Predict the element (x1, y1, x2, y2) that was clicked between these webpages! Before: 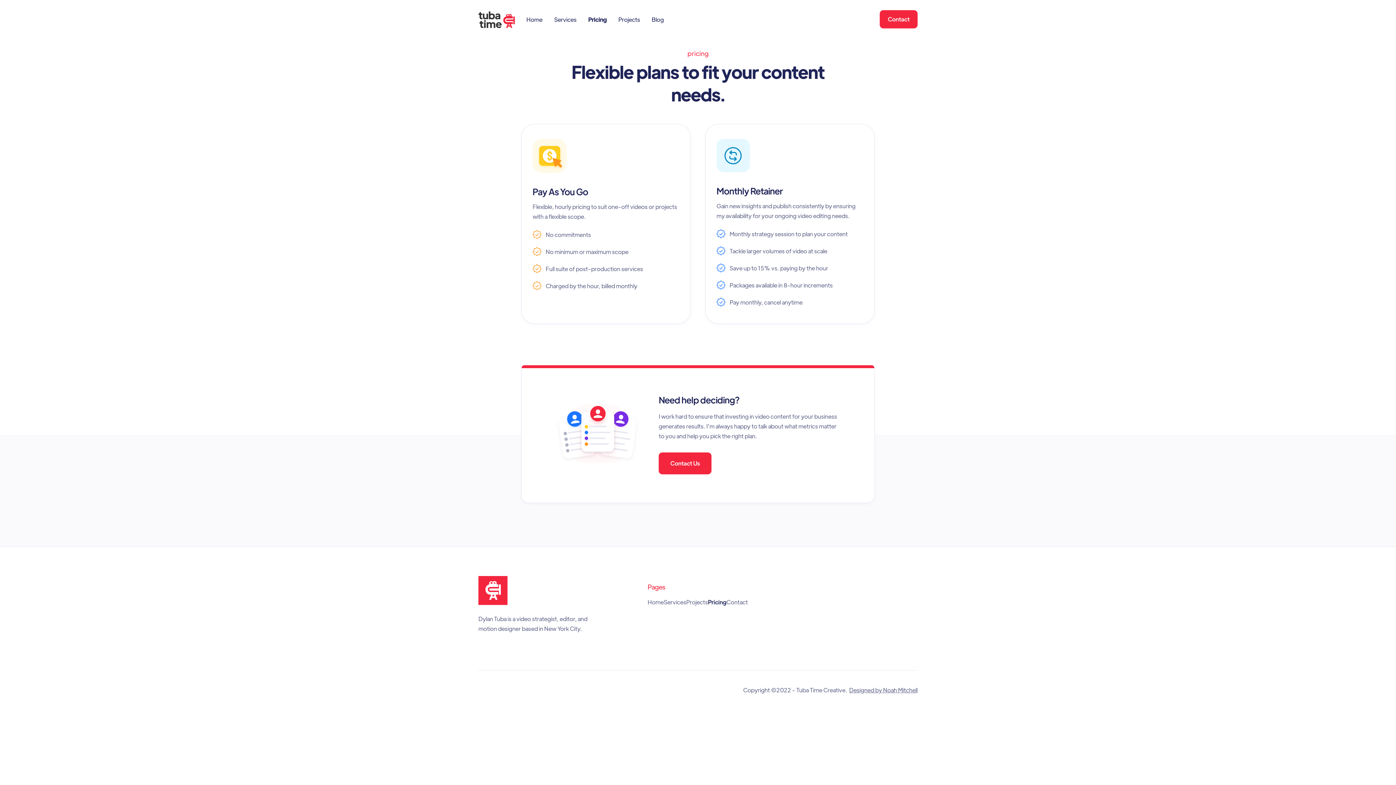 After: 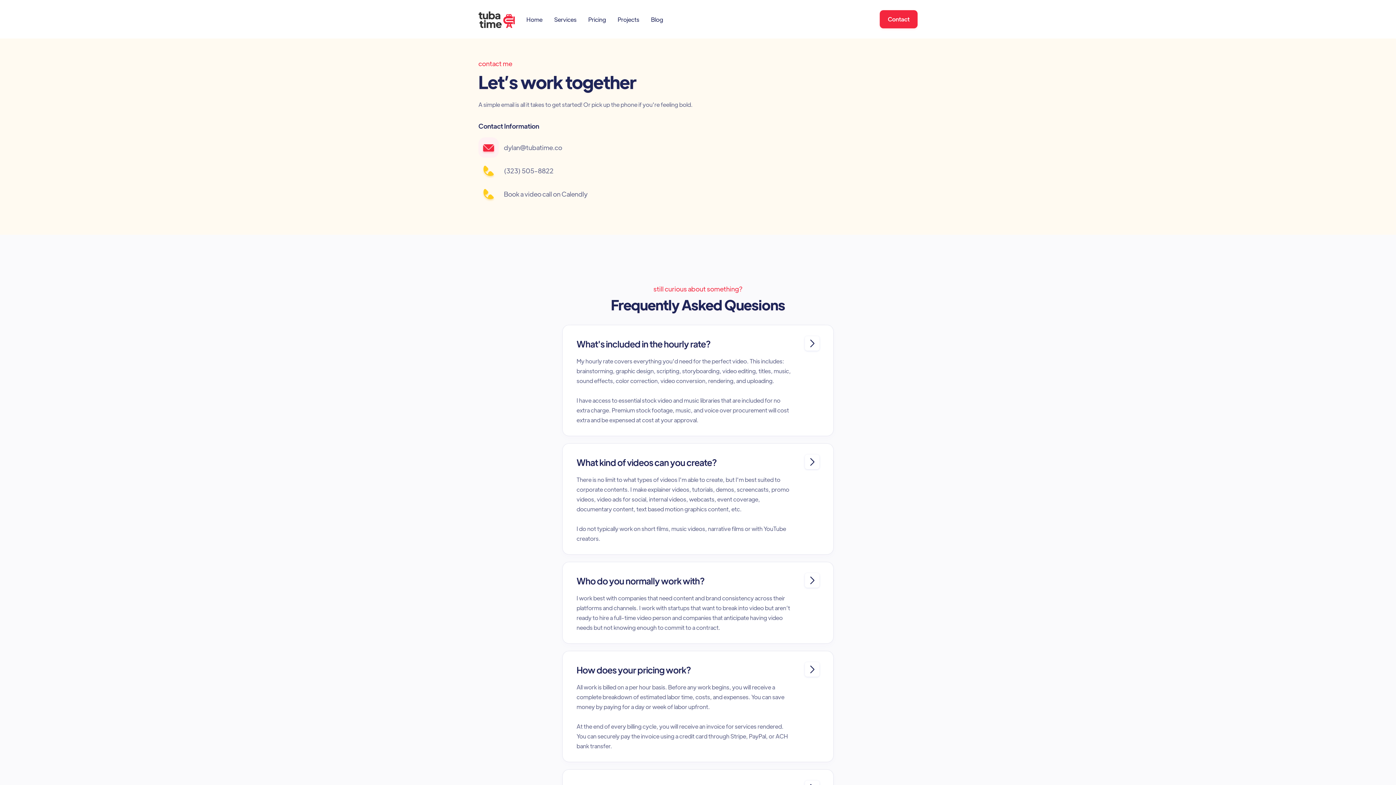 Action: bbox: (658, 452, 711, 474) label: Contact Us